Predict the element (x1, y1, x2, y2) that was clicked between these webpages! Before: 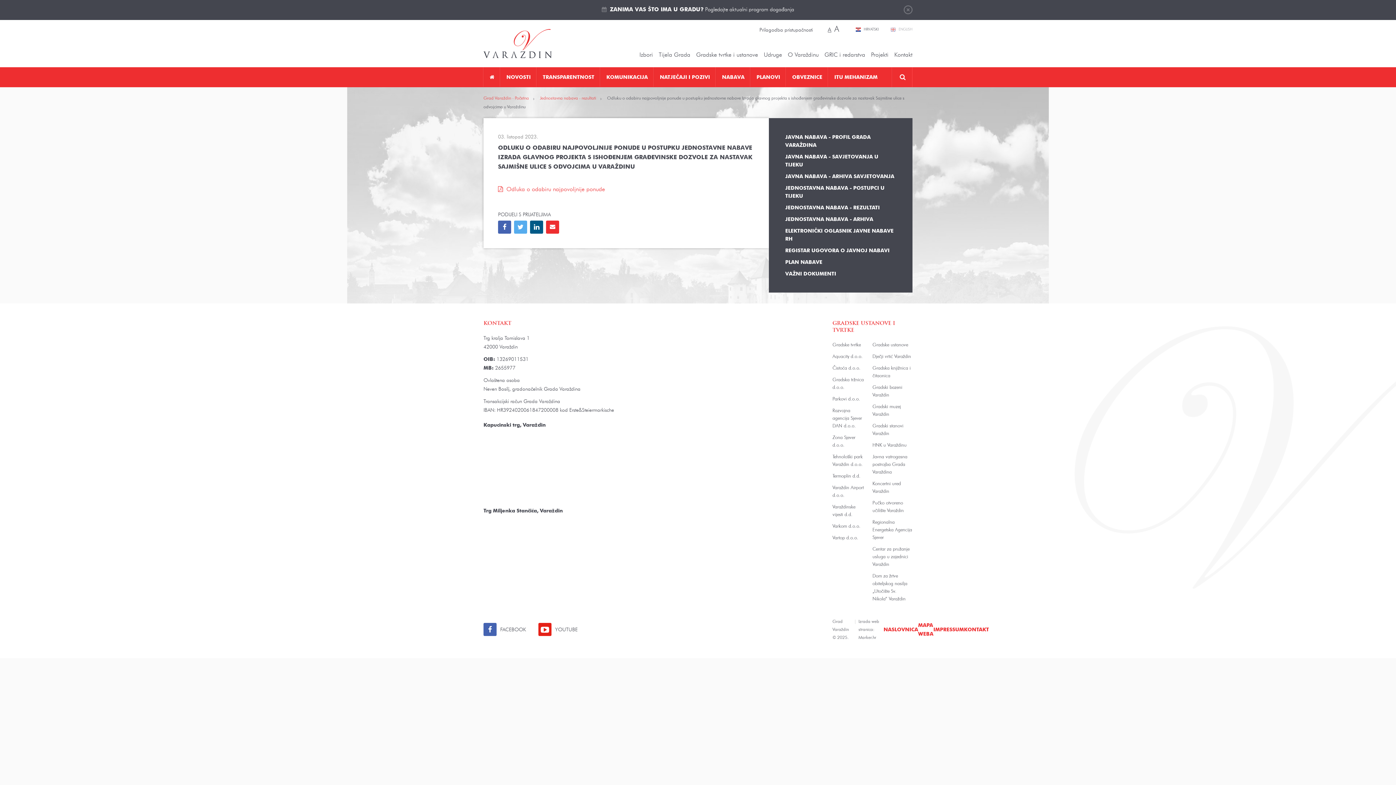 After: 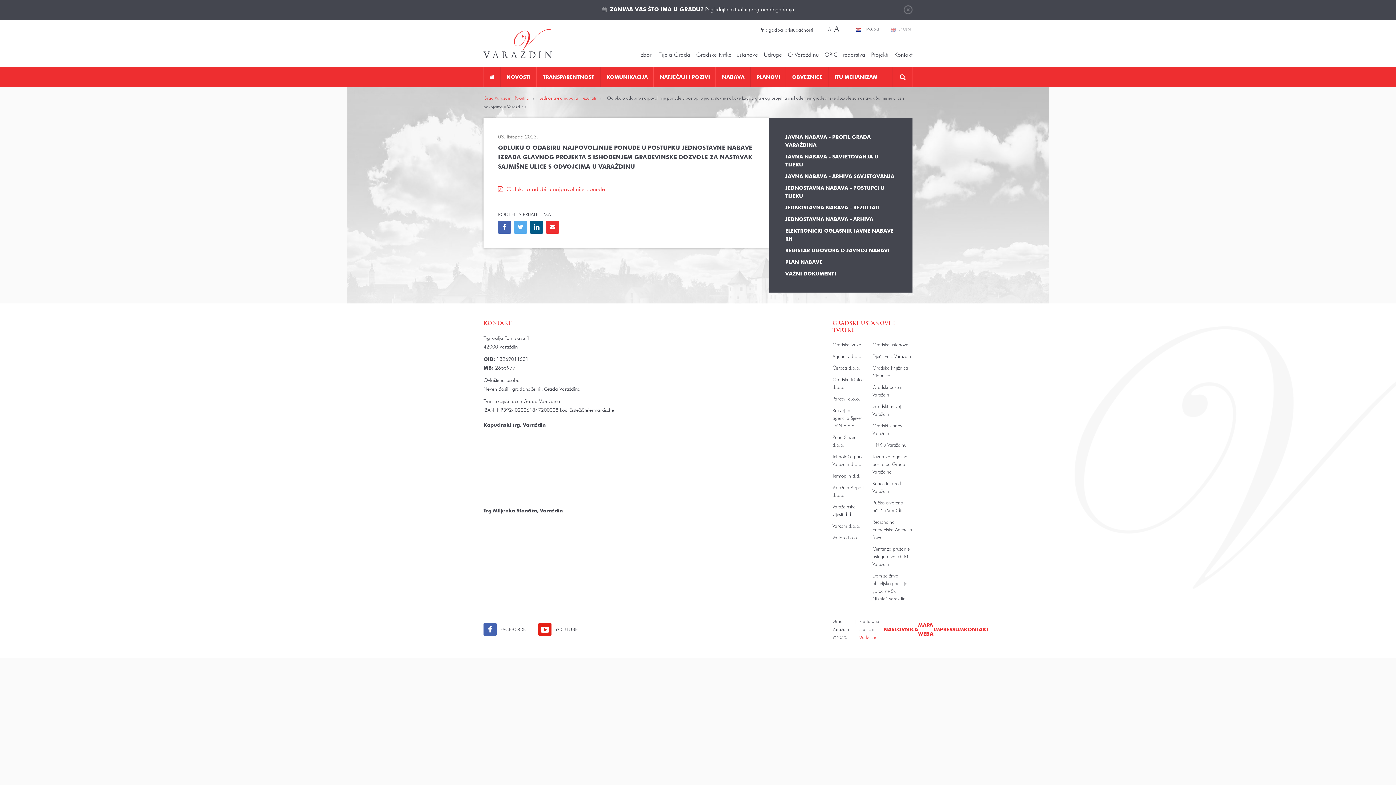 Action: bbox: (858, 636, 876, 640) label: Marker.hr